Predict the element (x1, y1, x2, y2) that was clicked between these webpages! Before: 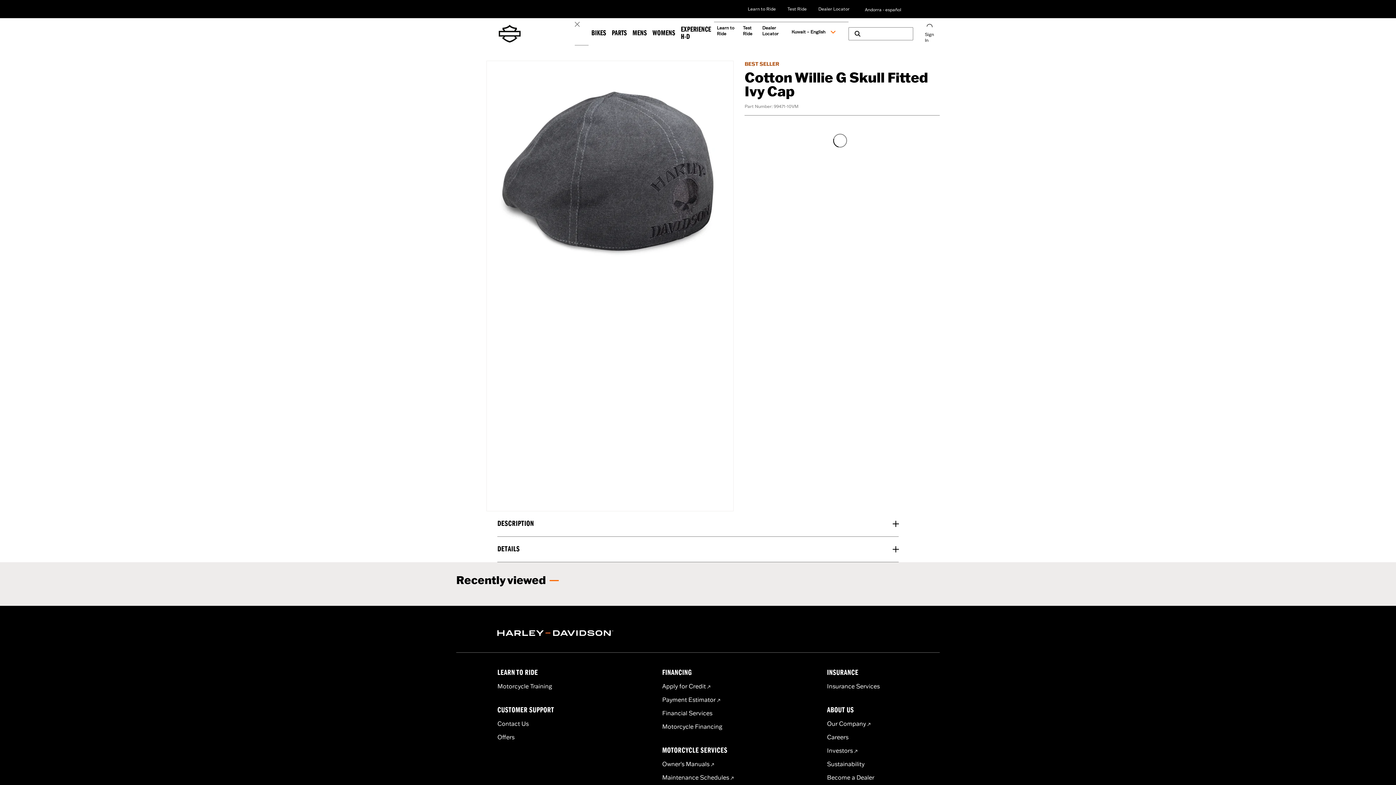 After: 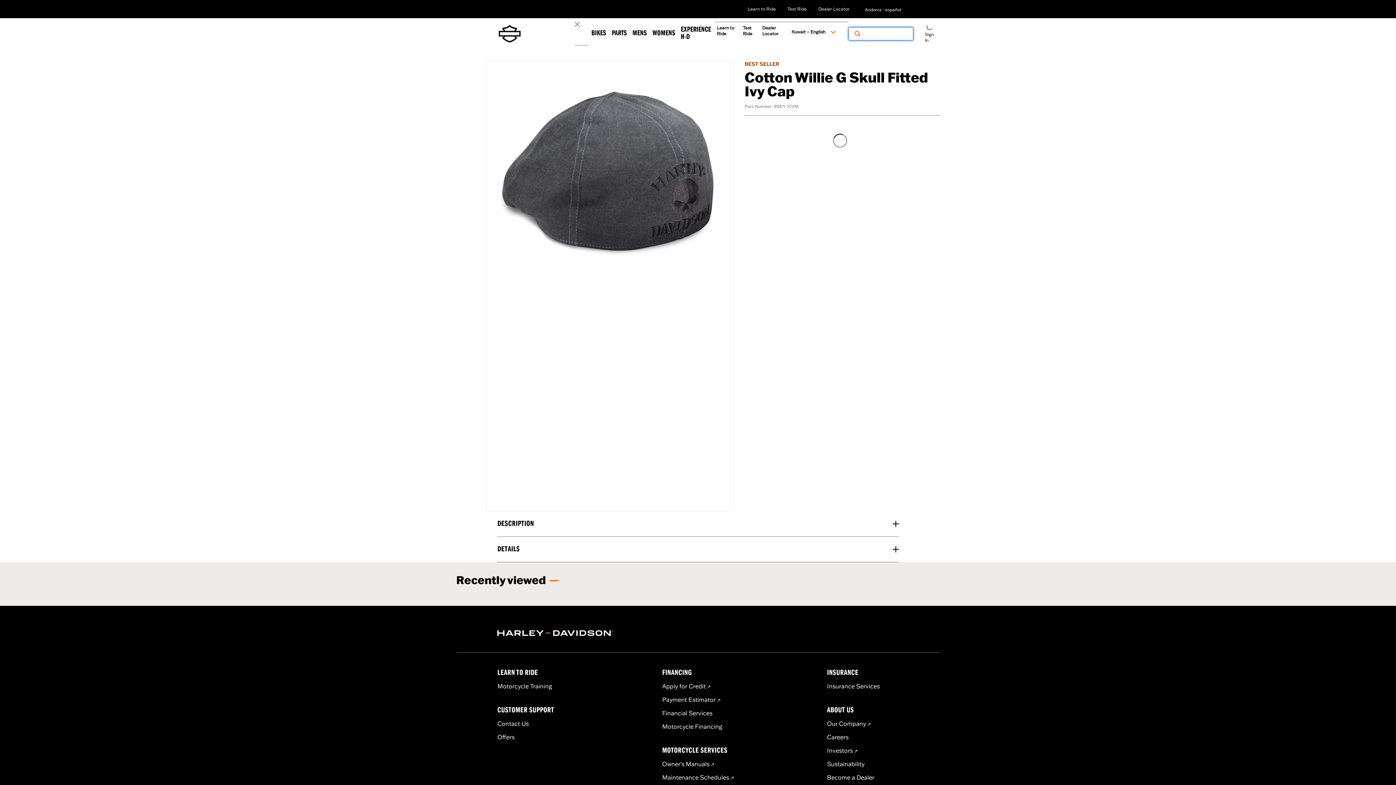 Action: label: Search bbox: (848, 27, 913, 40)